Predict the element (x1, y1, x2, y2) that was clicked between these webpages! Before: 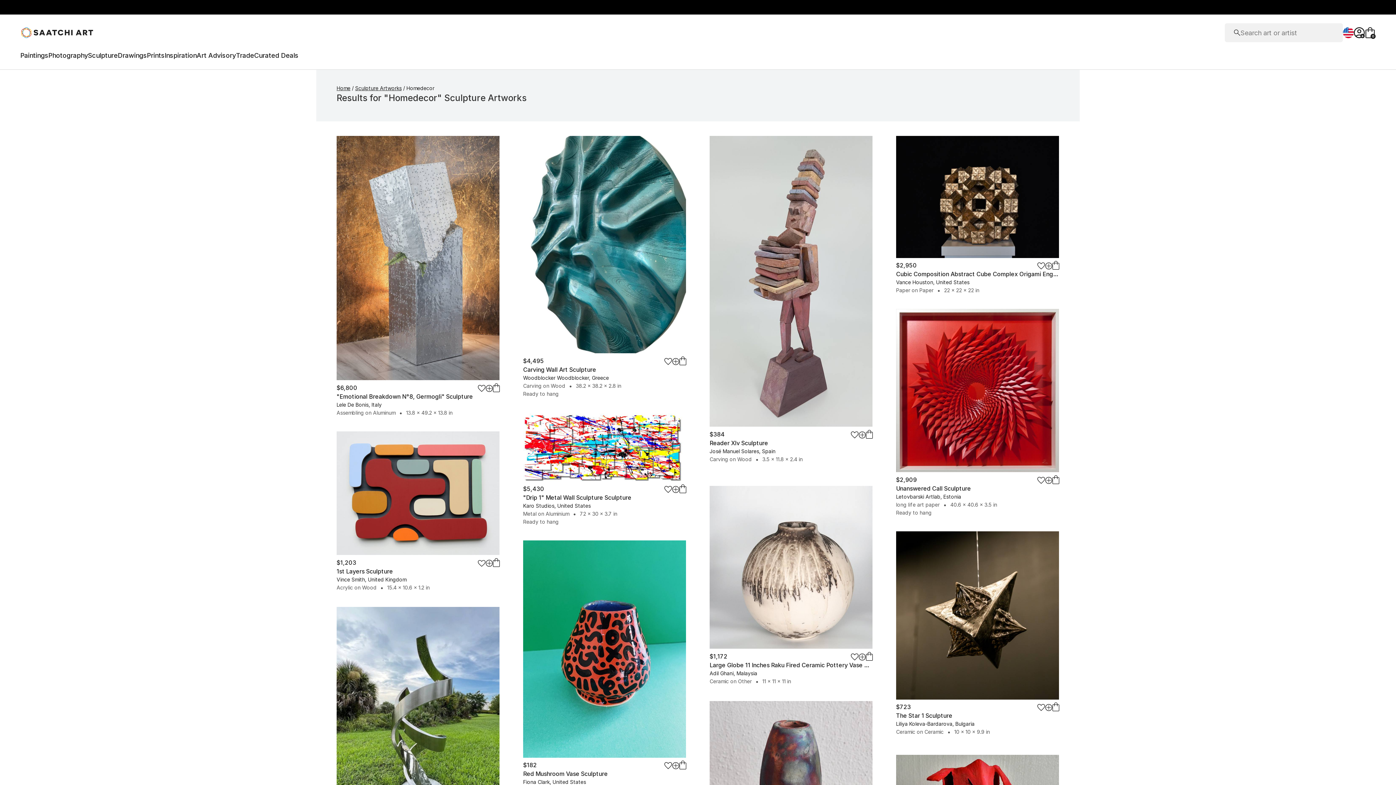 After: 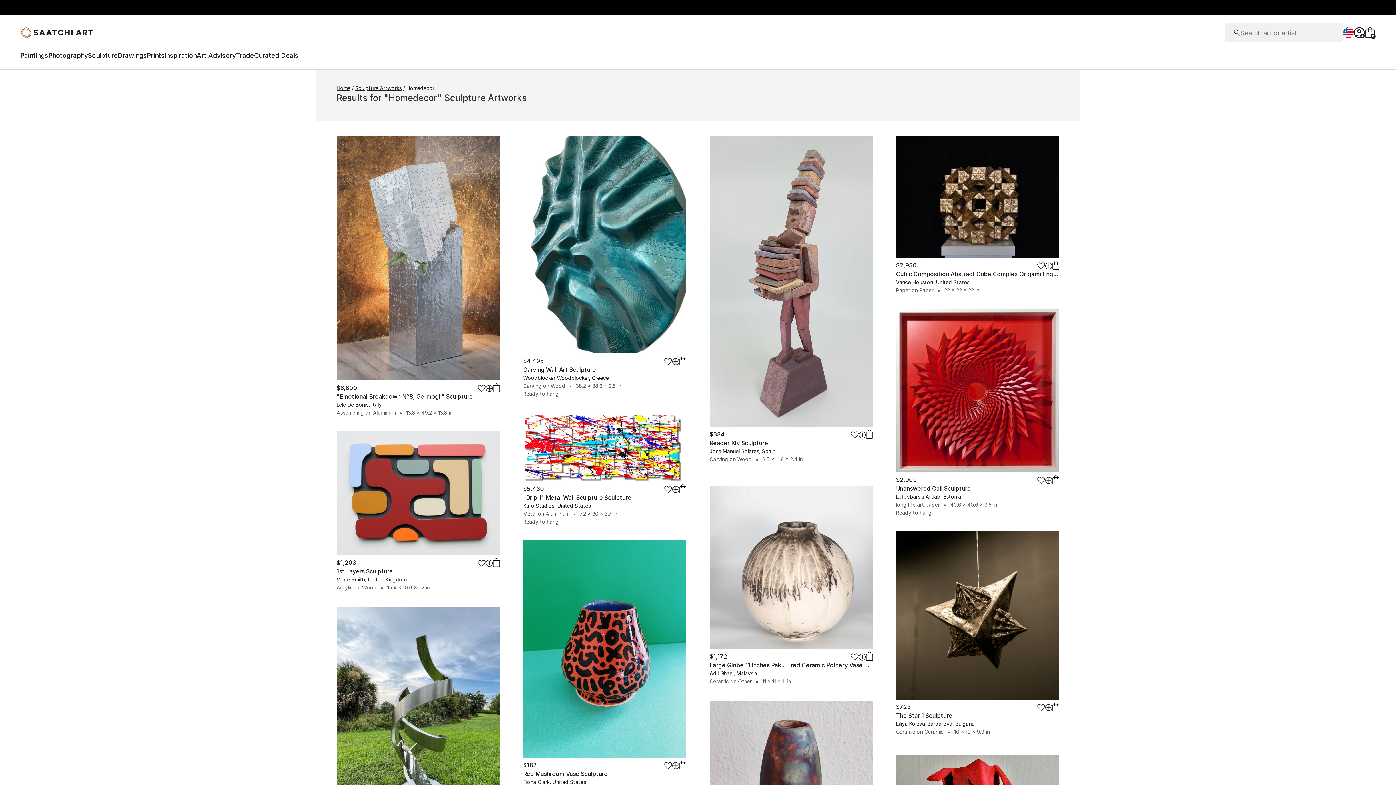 Action: bbox: (709, 439, 768, 446) label: Reader Xlv Sculpture